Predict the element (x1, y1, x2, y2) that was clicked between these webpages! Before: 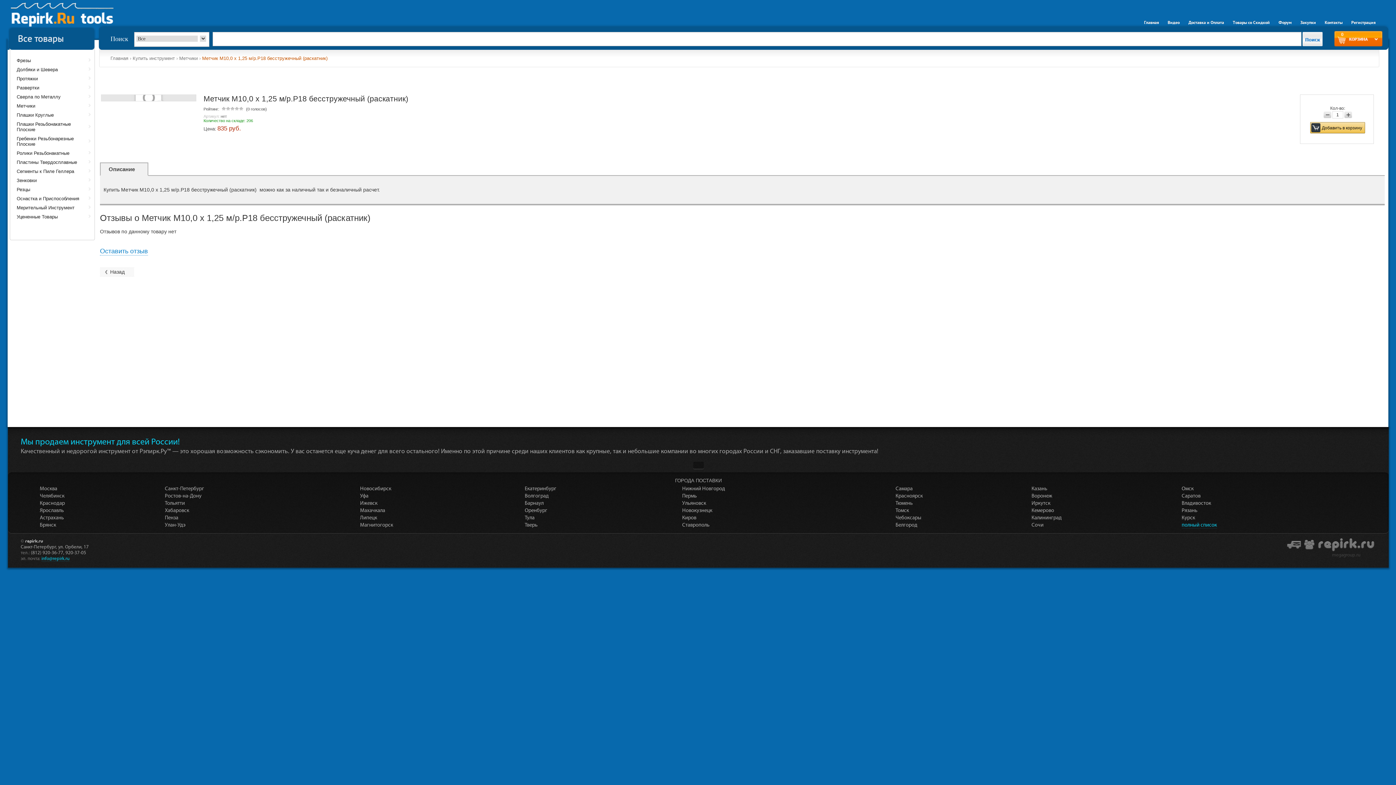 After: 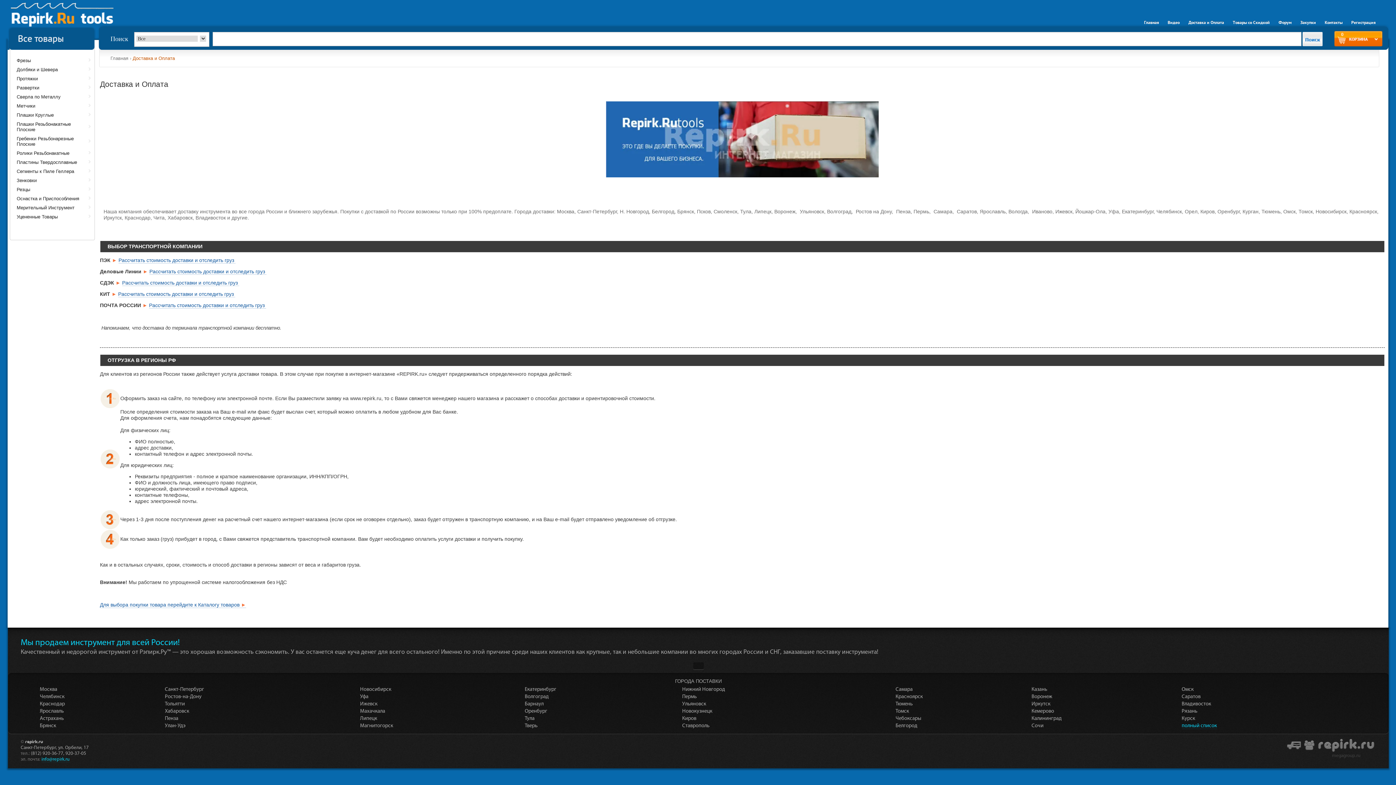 Action: bbox: (1188, 20, 1224, 25) label: Доставка и Оплата